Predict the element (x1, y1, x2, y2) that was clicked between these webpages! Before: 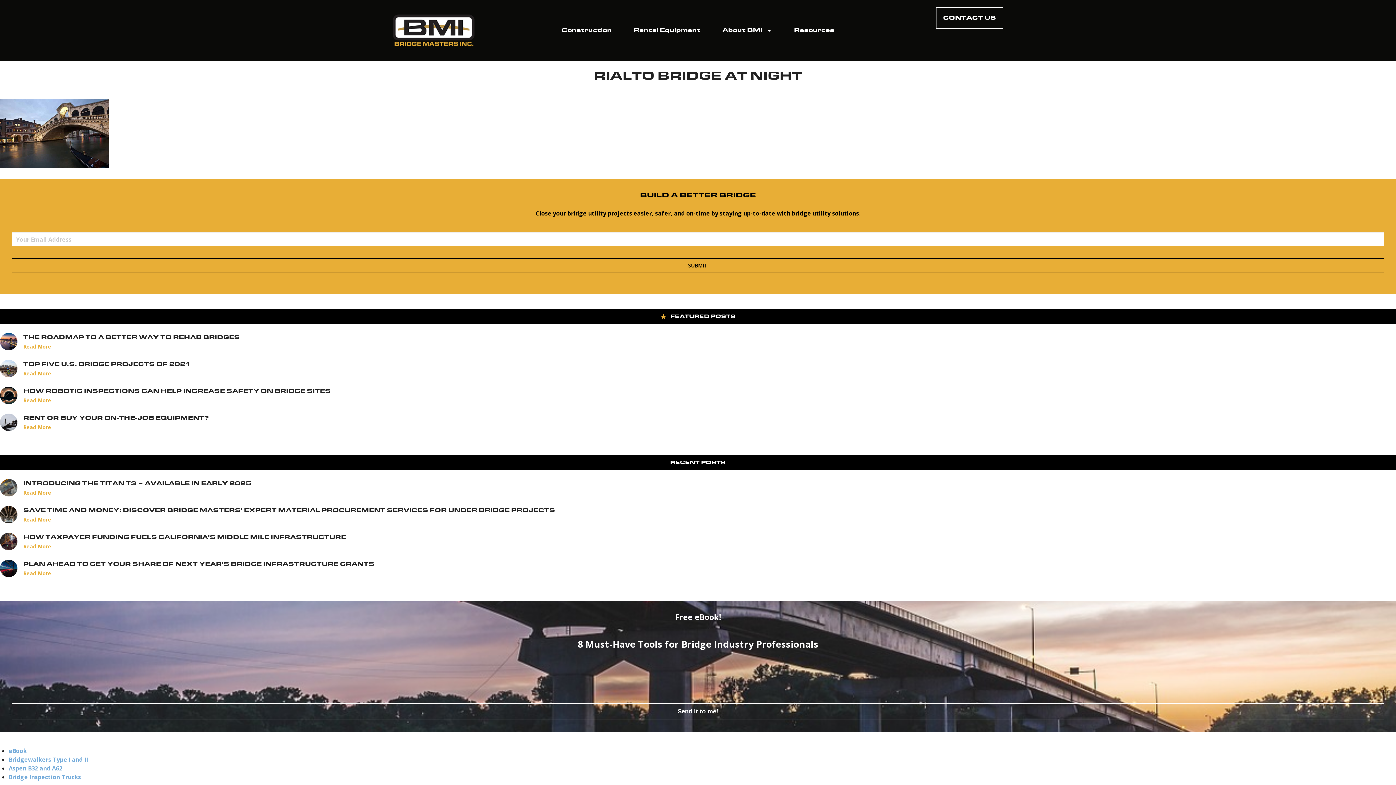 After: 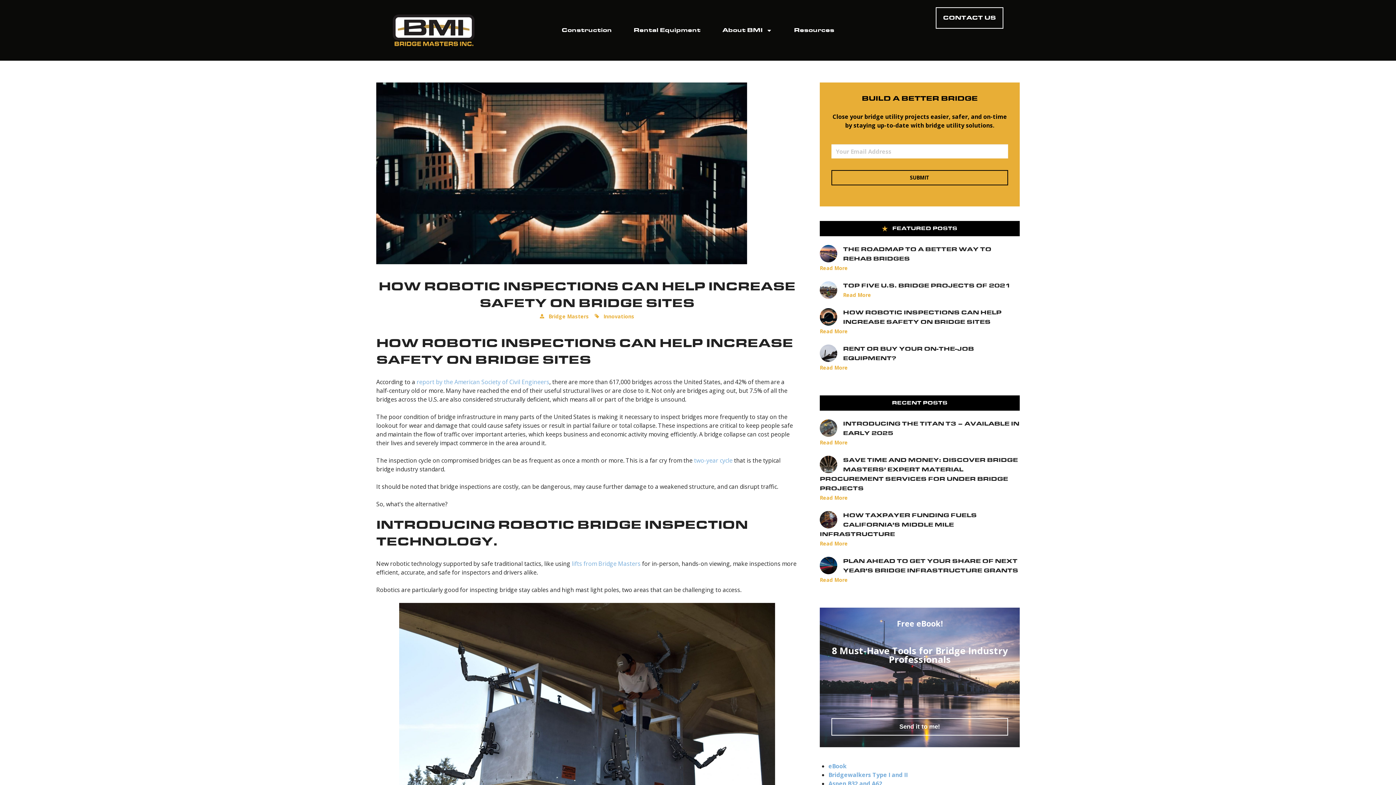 Action: label: HOW ROBOTIC INSPECTIONS CAN HELP INCREASE SAFETY ON BRIDGE SITES bbox: (23, 388, 330, 394)